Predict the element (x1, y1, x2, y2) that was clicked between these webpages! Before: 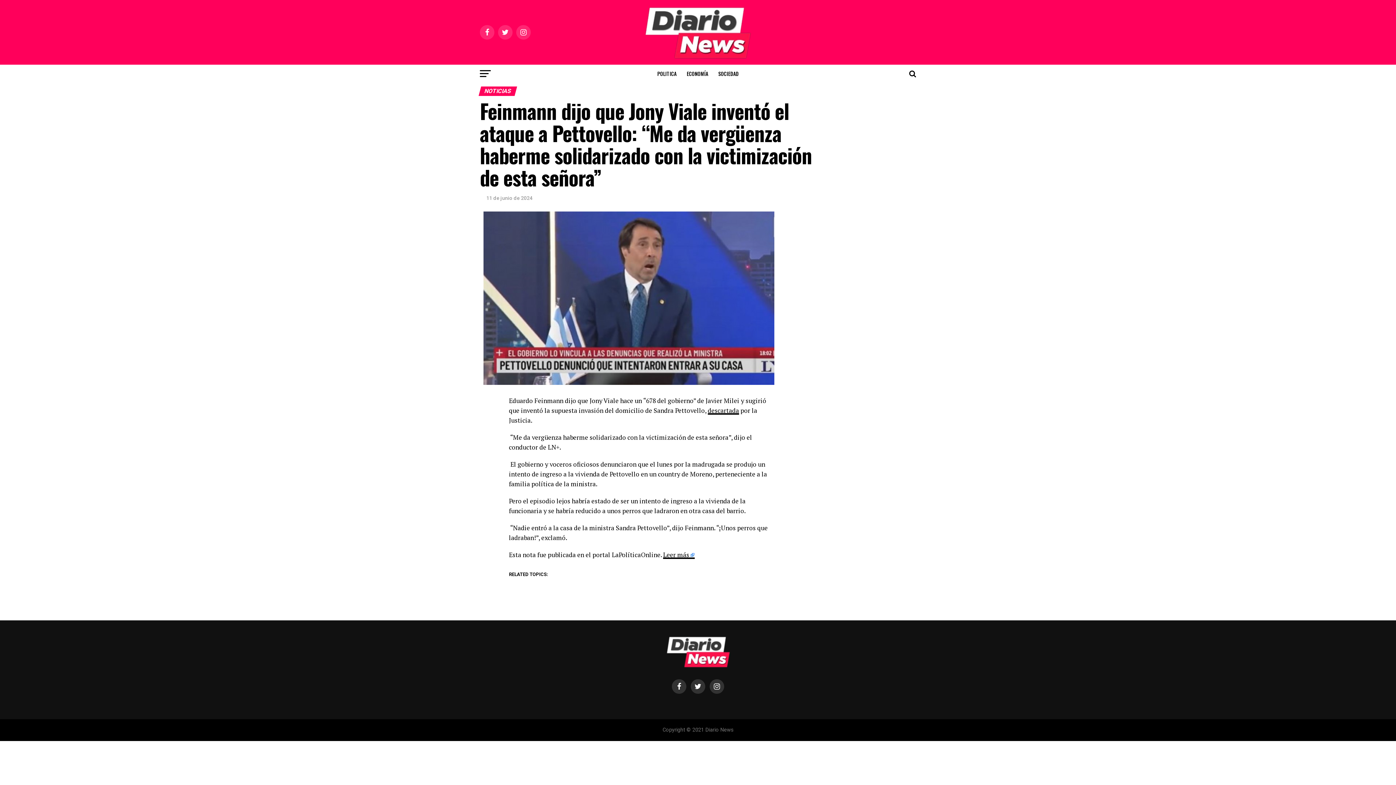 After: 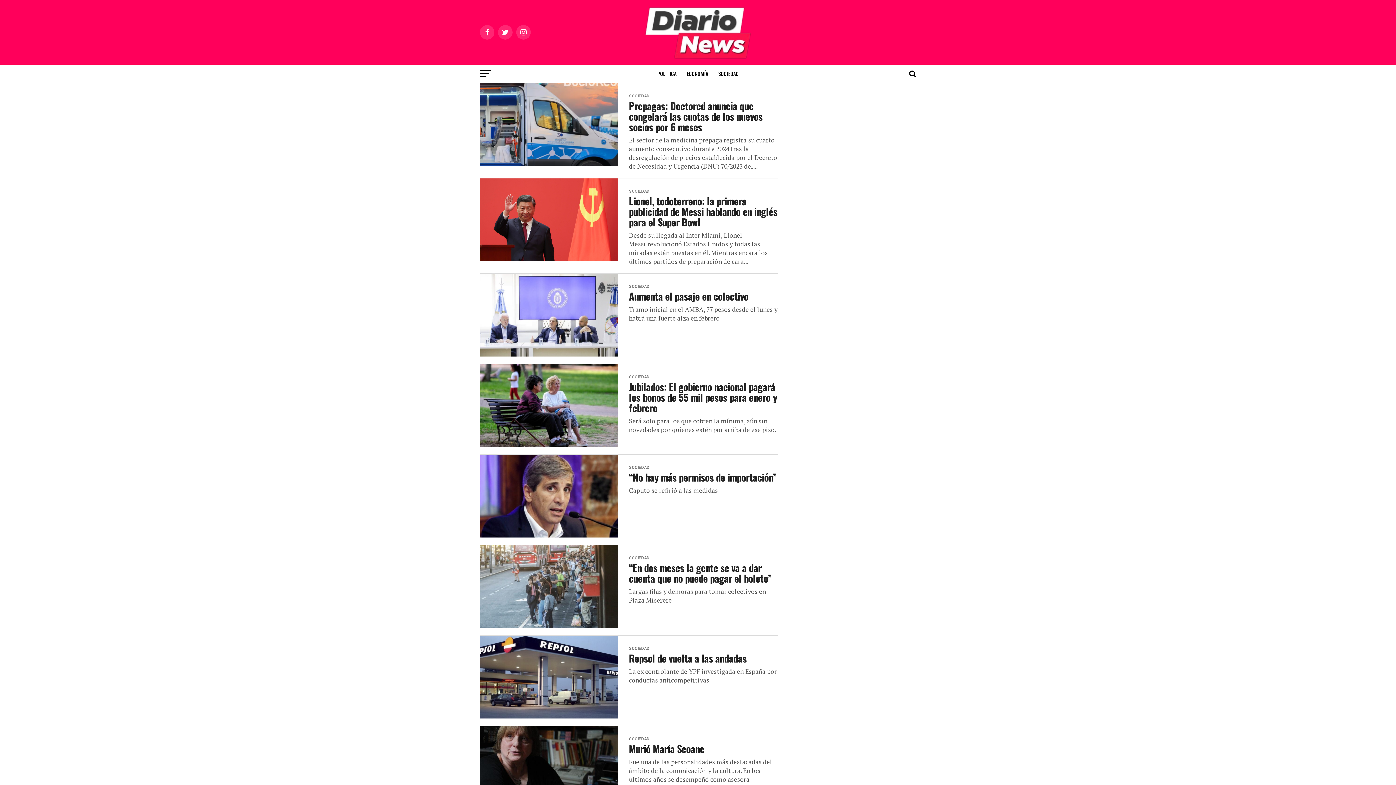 Action: bbox: (714, 64, 743, 82) label: SOCIEDAD